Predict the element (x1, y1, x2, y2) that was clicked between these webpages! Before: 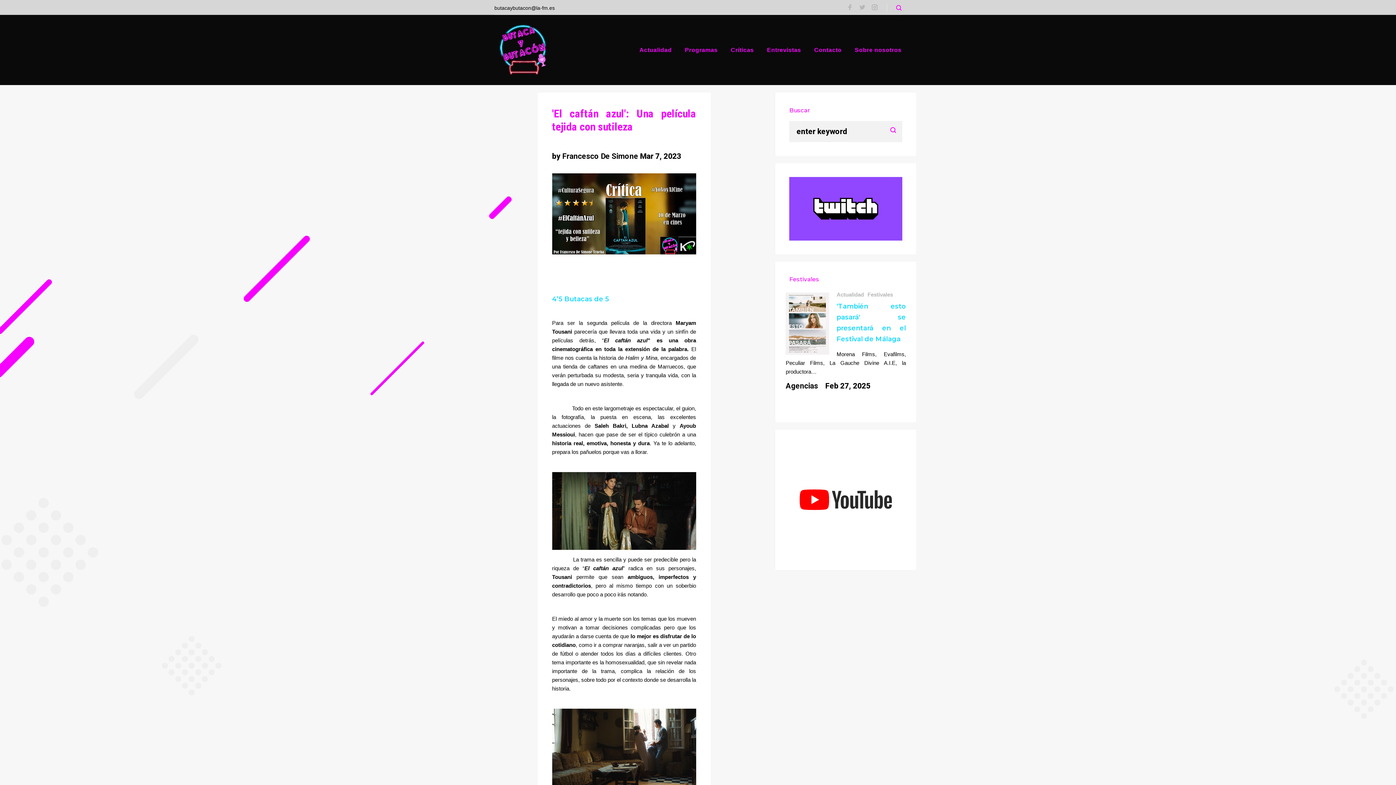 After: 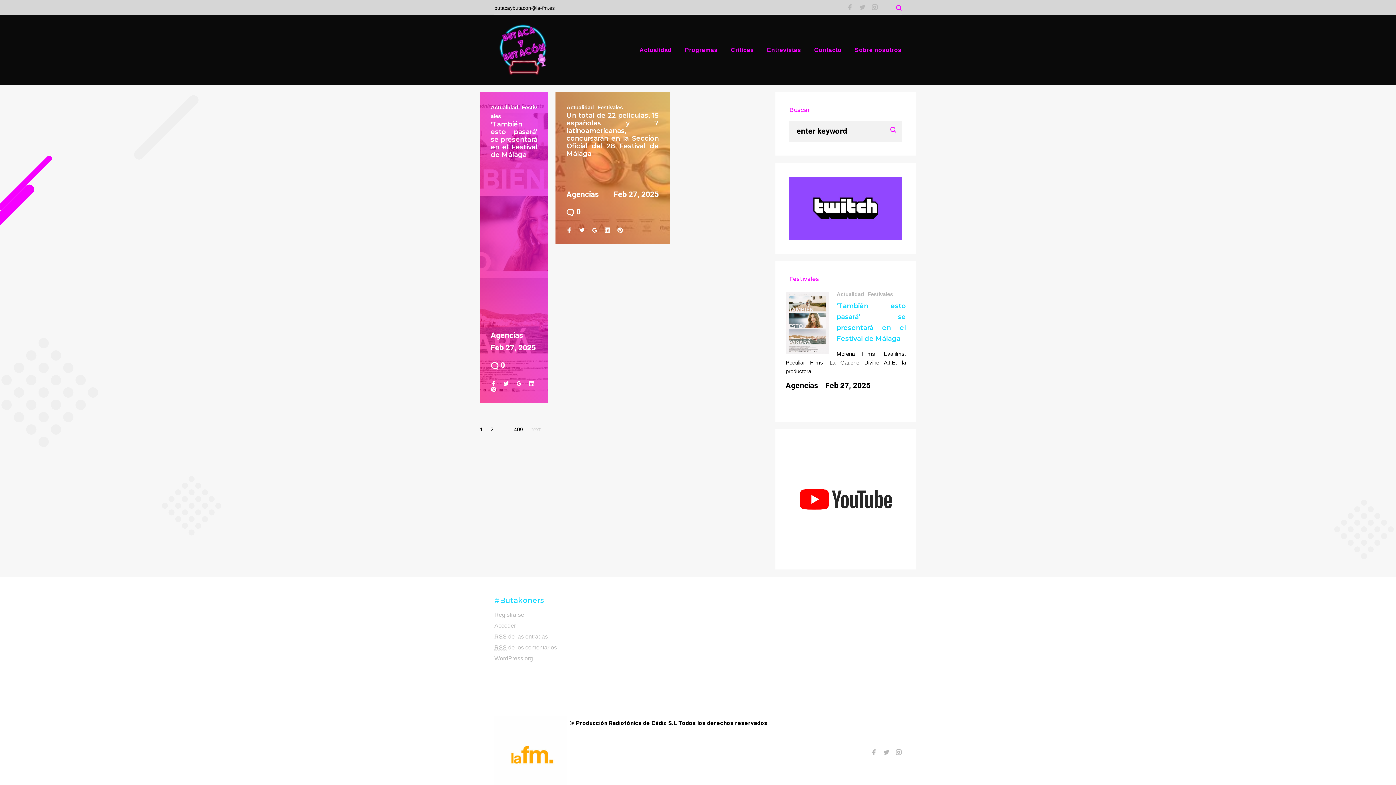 Action: bbox: (864, 291, 893, 297) label: Festivales